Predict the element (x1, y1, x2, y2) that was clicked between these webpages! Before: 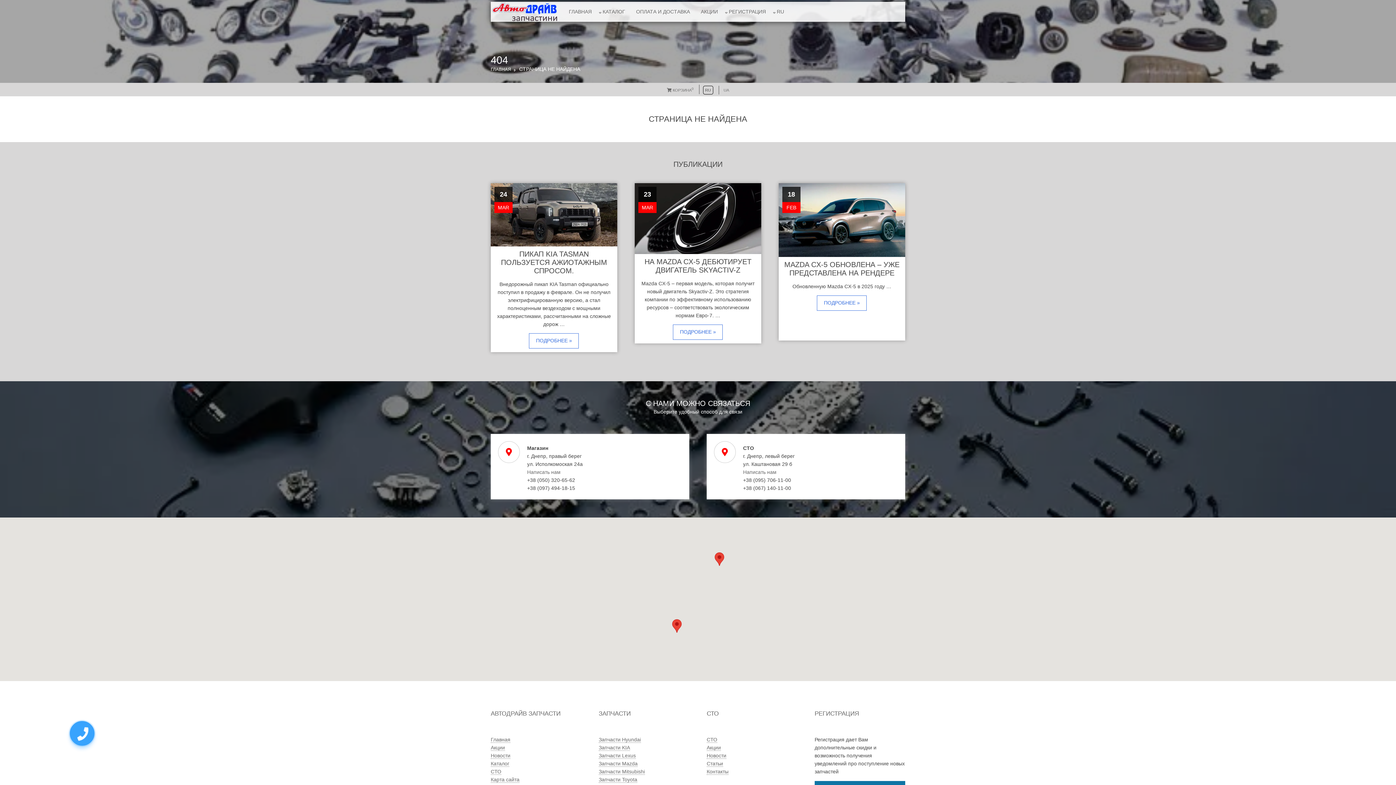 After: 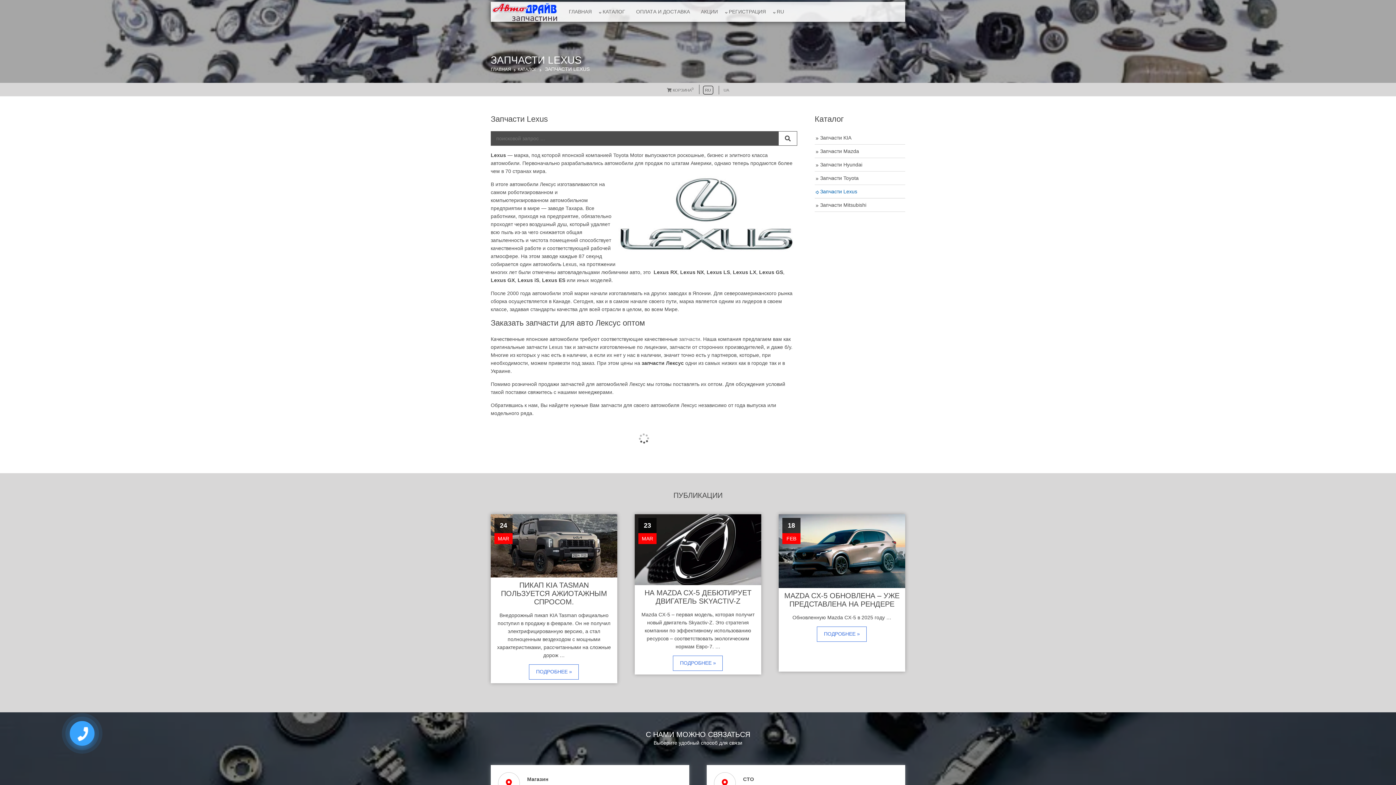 Action: bbox: (598, 752, 635, 759) label: Запчасти Lexus